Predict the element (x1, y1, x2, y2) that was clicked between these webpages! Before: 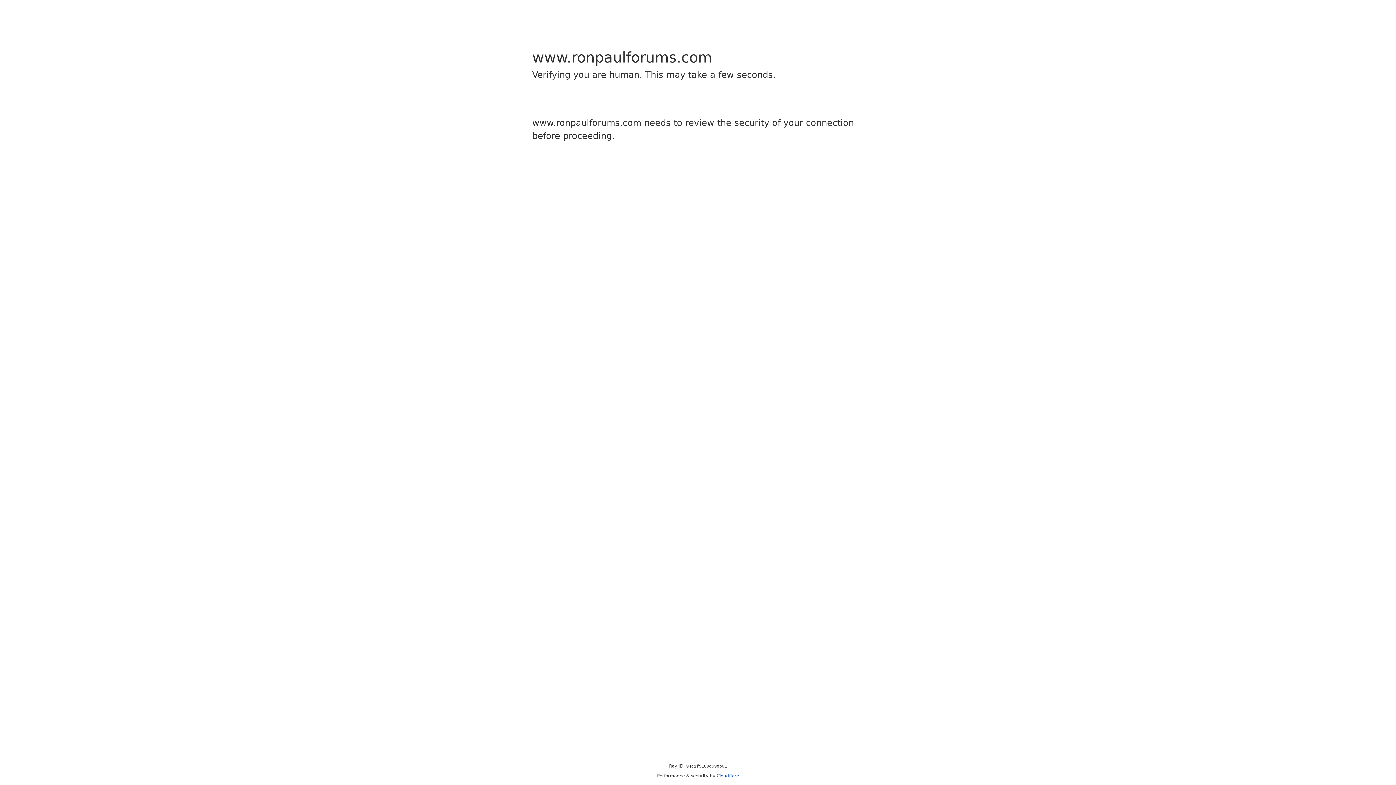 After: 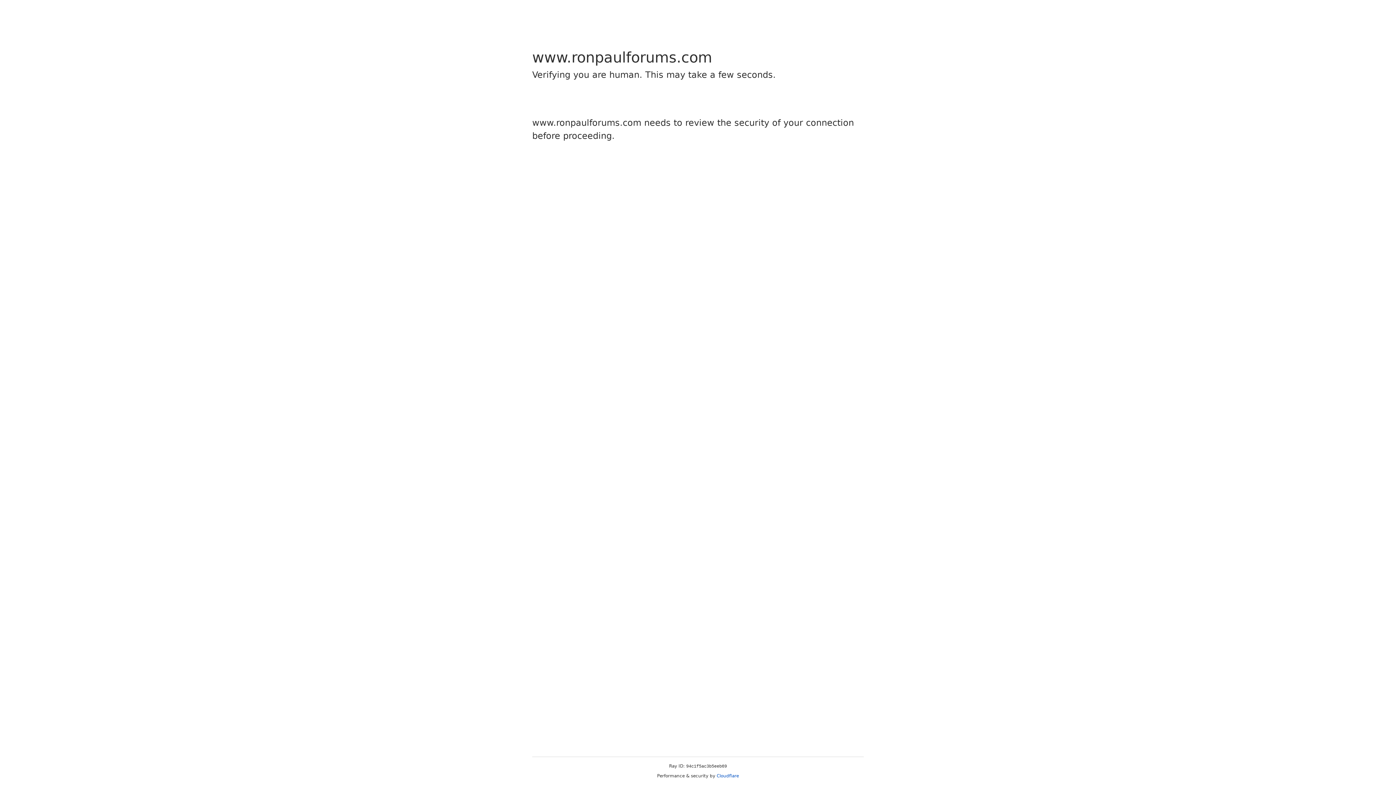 Action: label: Cloudflare bbox: (716, 773, 739, 778)